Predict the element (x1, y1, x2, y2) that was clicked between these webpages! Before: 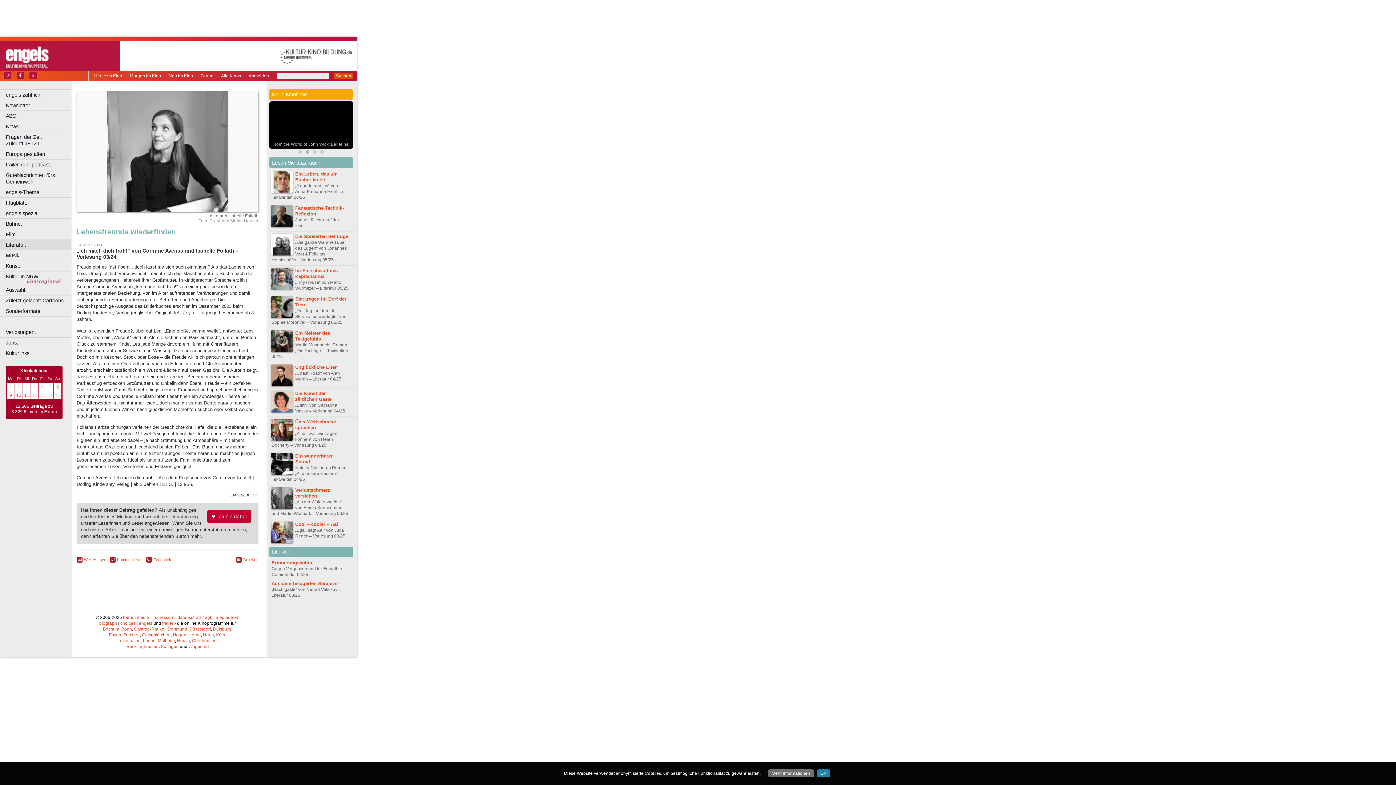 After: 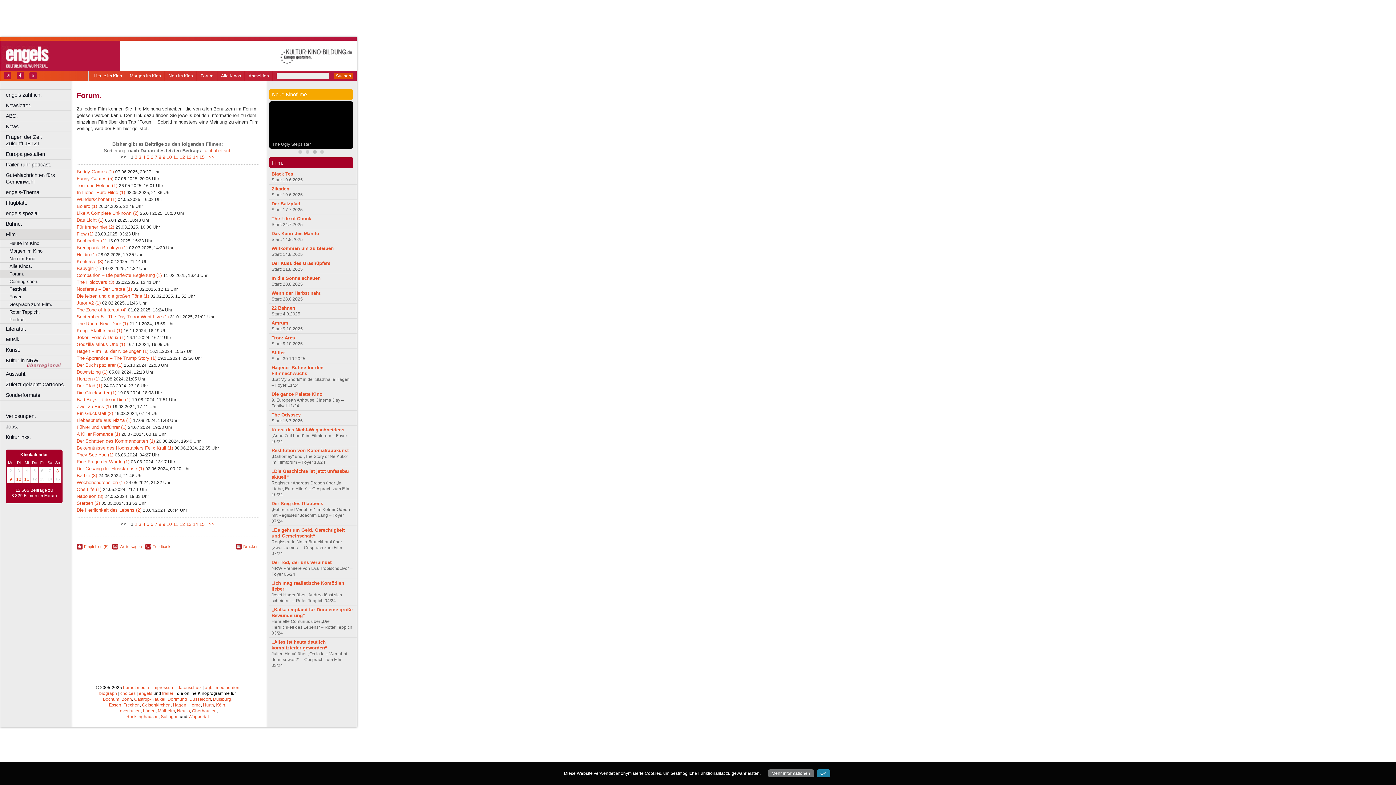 Action: label: 12.606 Beiträge zu
3.829 Filmen im Forum bbox: (11, 404, 56, 414)